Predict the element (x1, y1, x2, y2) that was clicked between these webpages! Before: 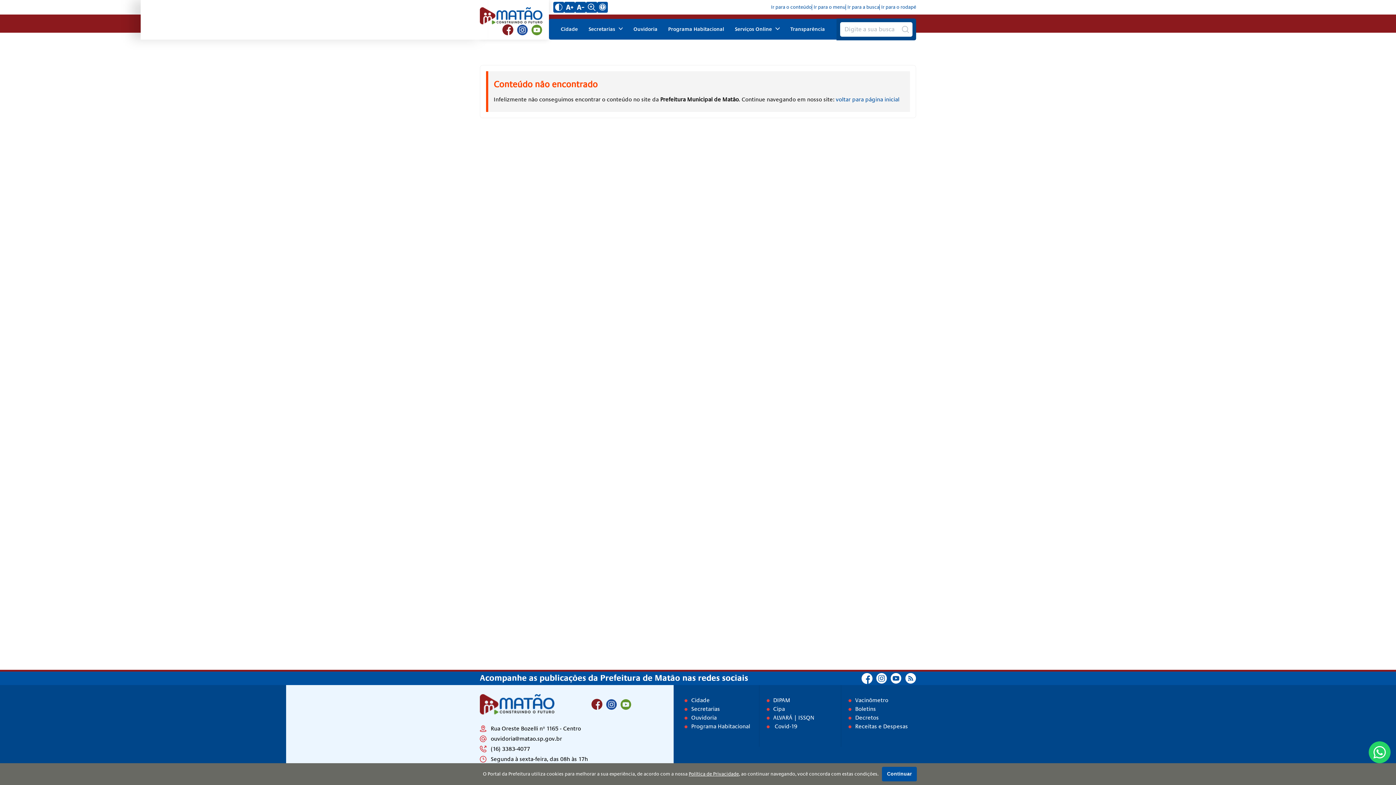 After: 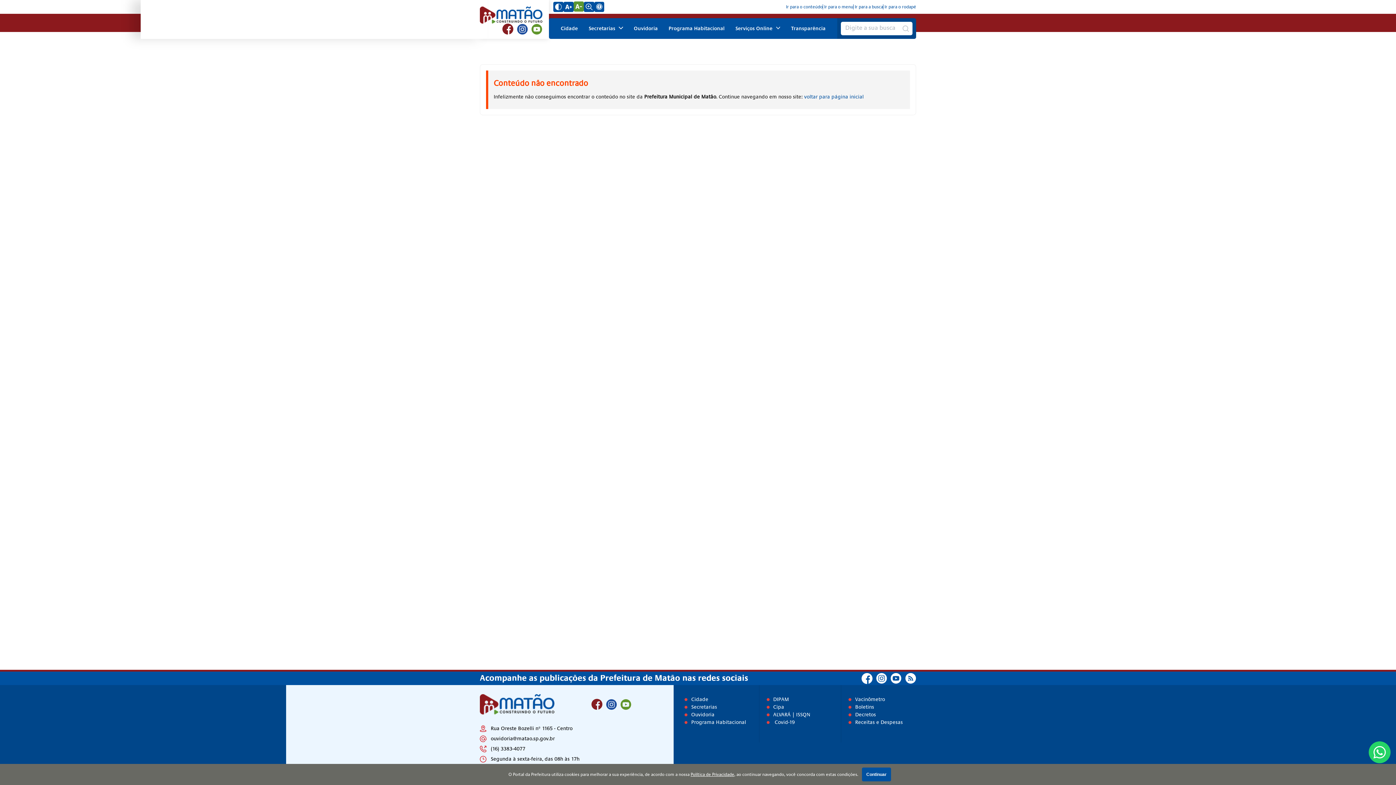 Action: bbox: (575, 1, 586, 12) label: Diminuir tamanho do texto